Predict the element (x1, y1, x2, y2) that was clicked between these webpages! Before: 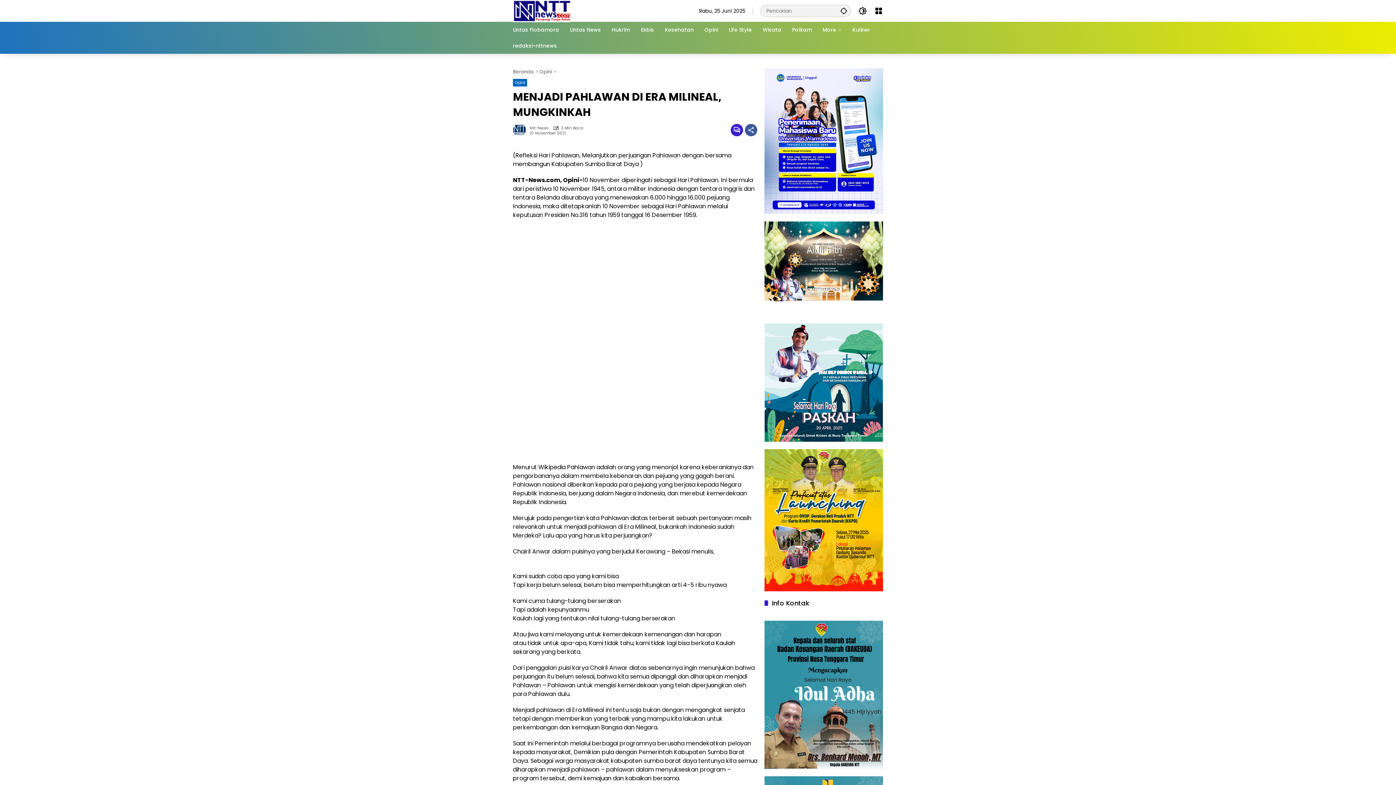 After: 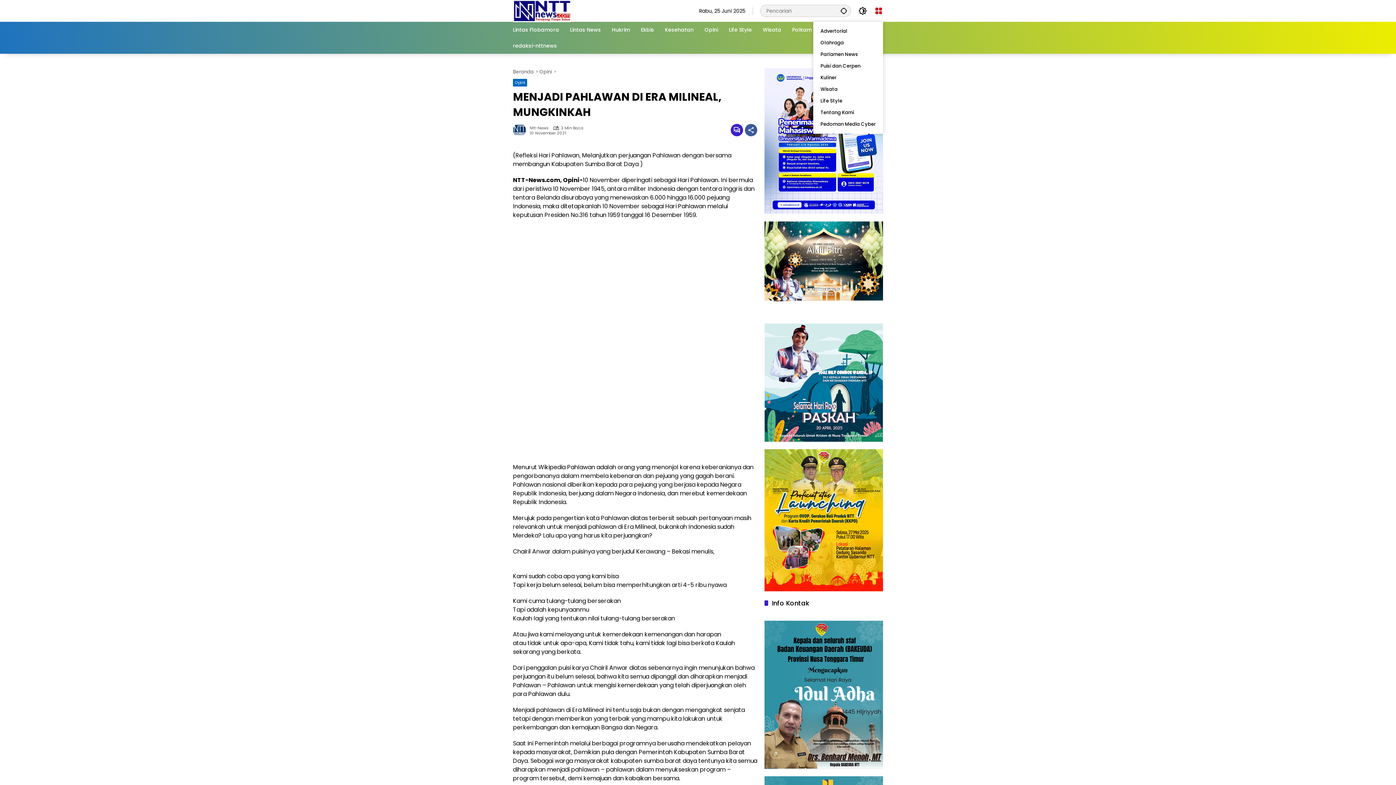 Action: label: Buka Menu bbox: (874, 6, 883, 15)